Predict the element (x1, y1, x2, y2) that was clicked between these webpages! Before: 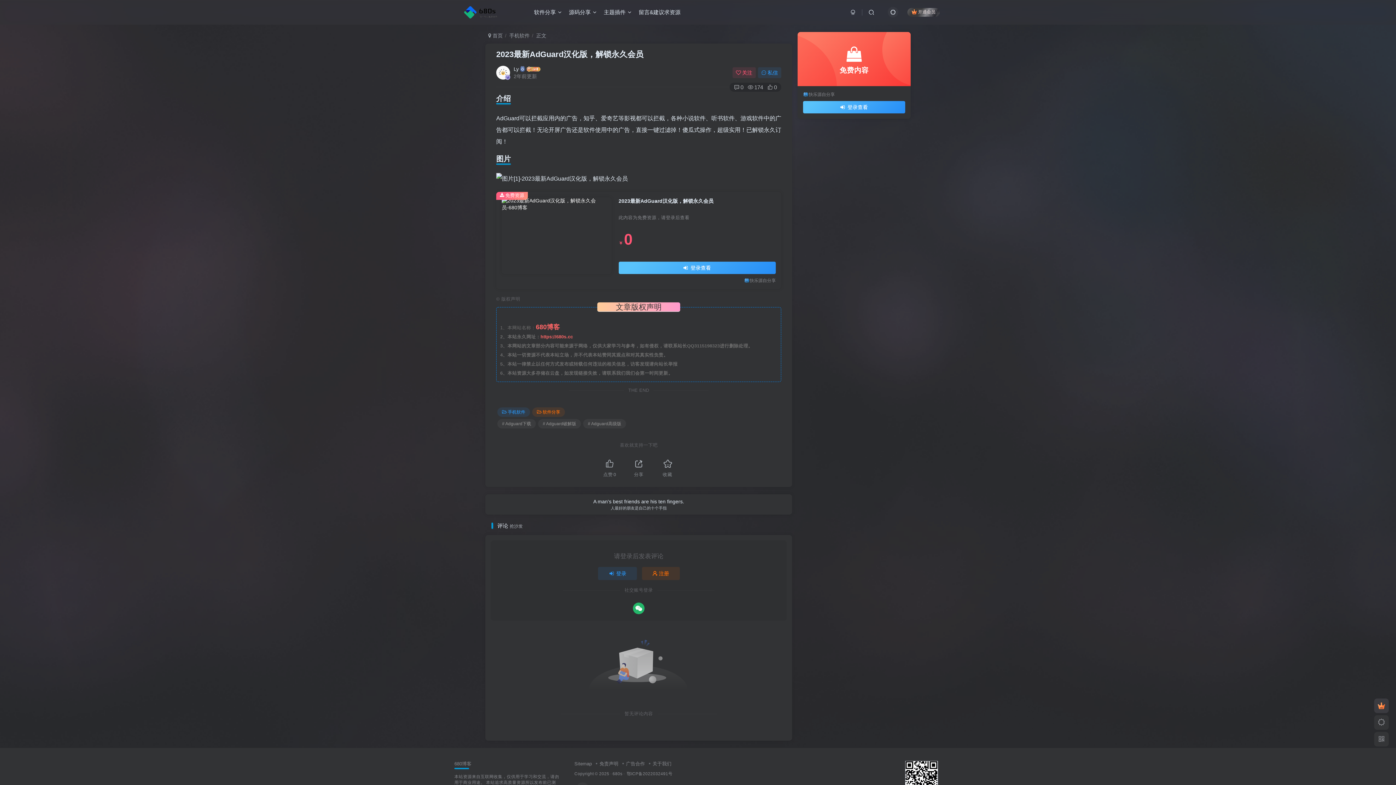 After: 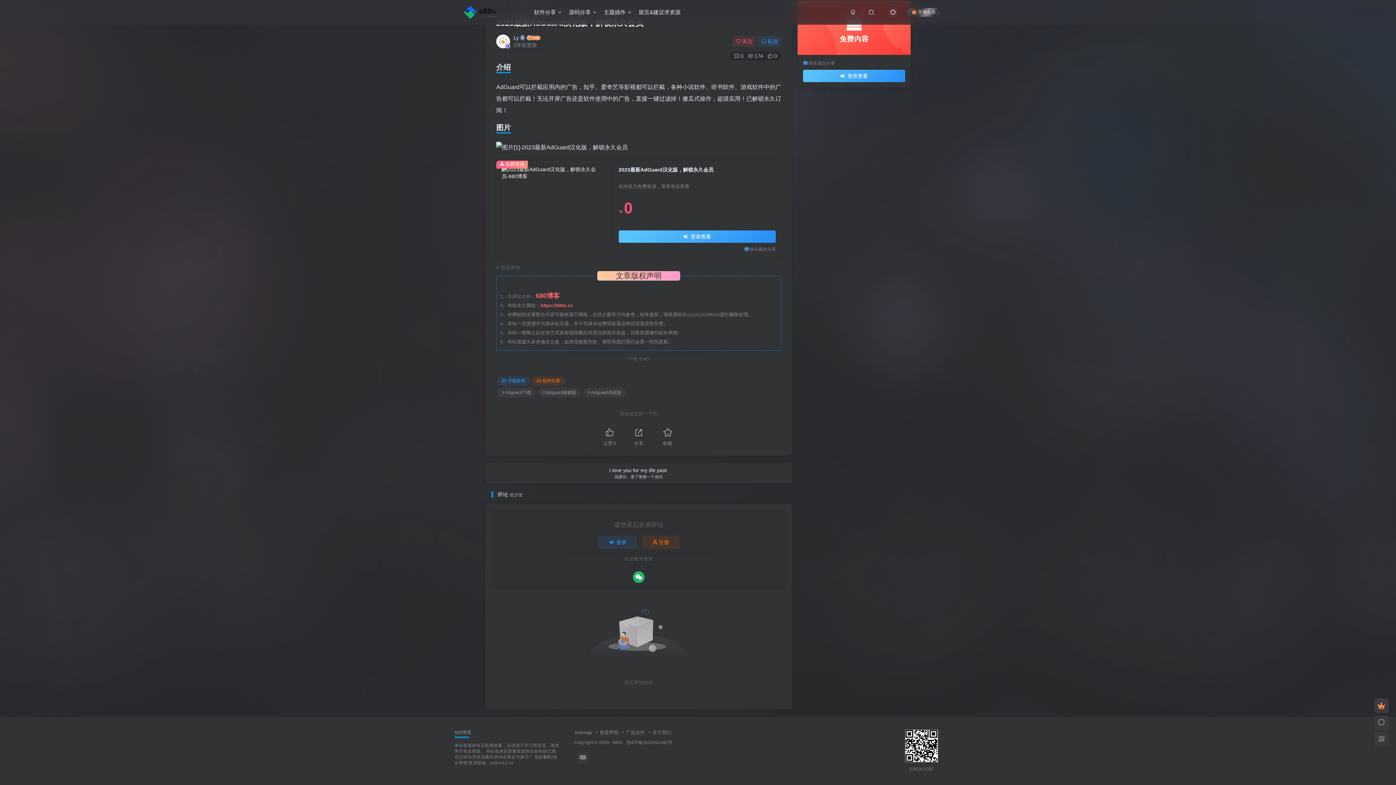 Action: label: 0 bbox: (734, 84, 743, 90)